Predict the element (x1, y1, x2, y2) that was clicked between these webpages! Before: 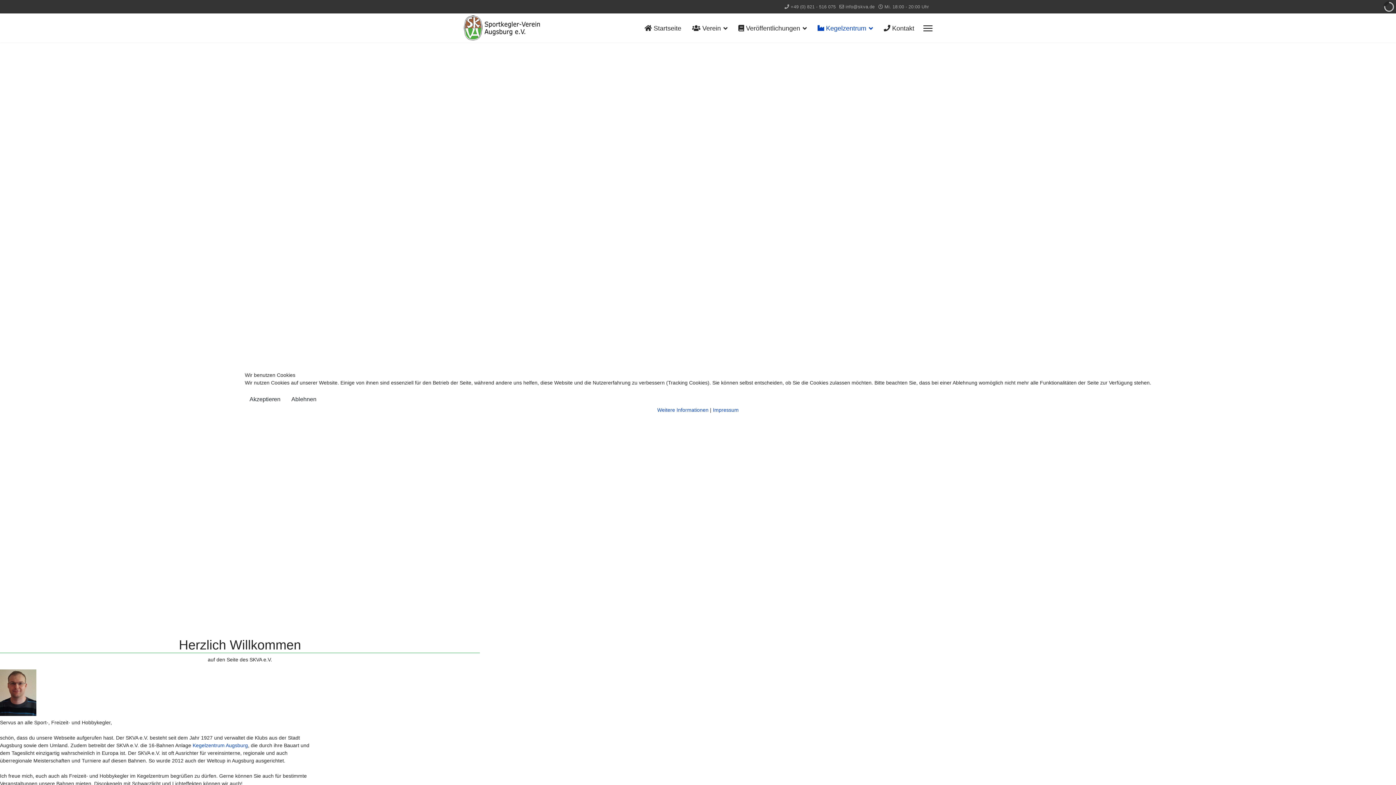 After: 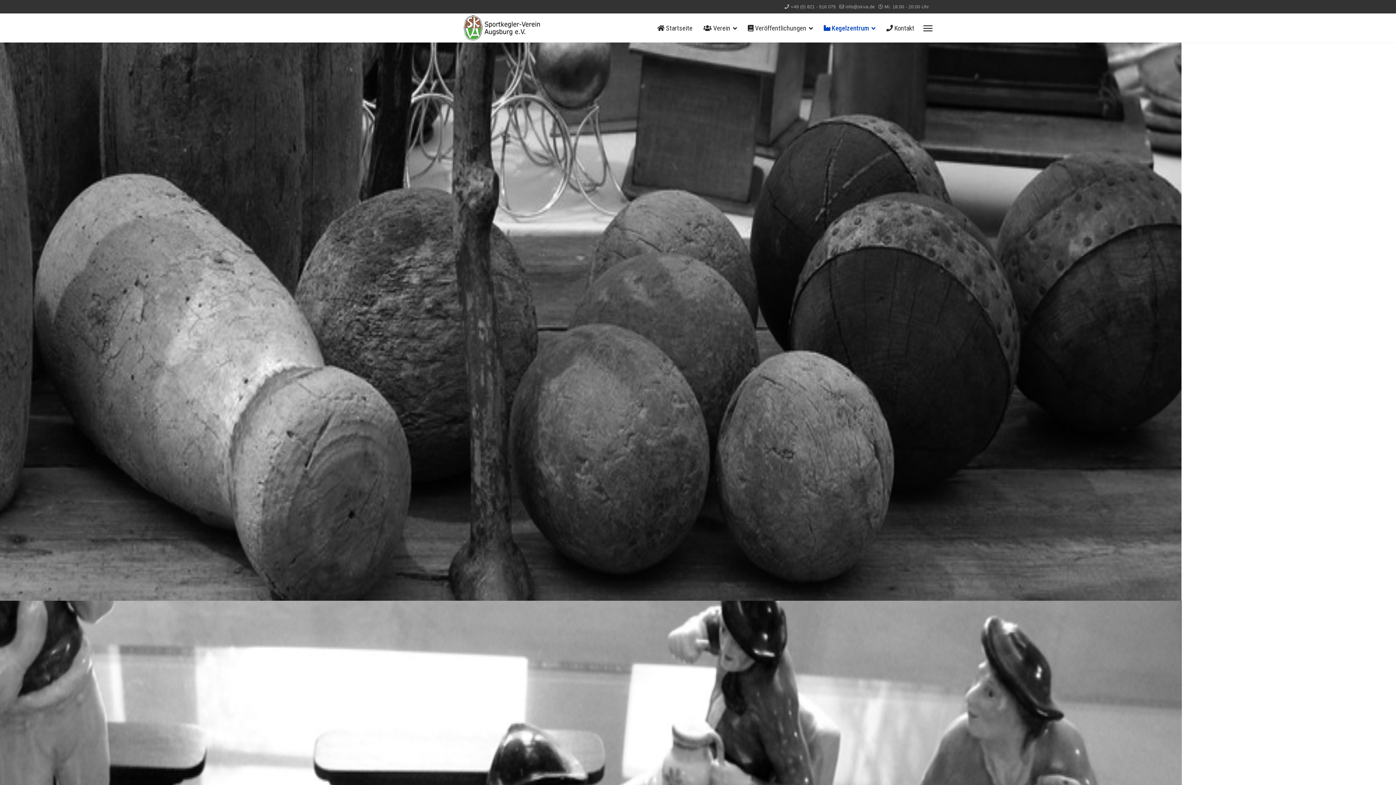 Action: bbox: (244, 392, 285, 406) label: Akzeptieren